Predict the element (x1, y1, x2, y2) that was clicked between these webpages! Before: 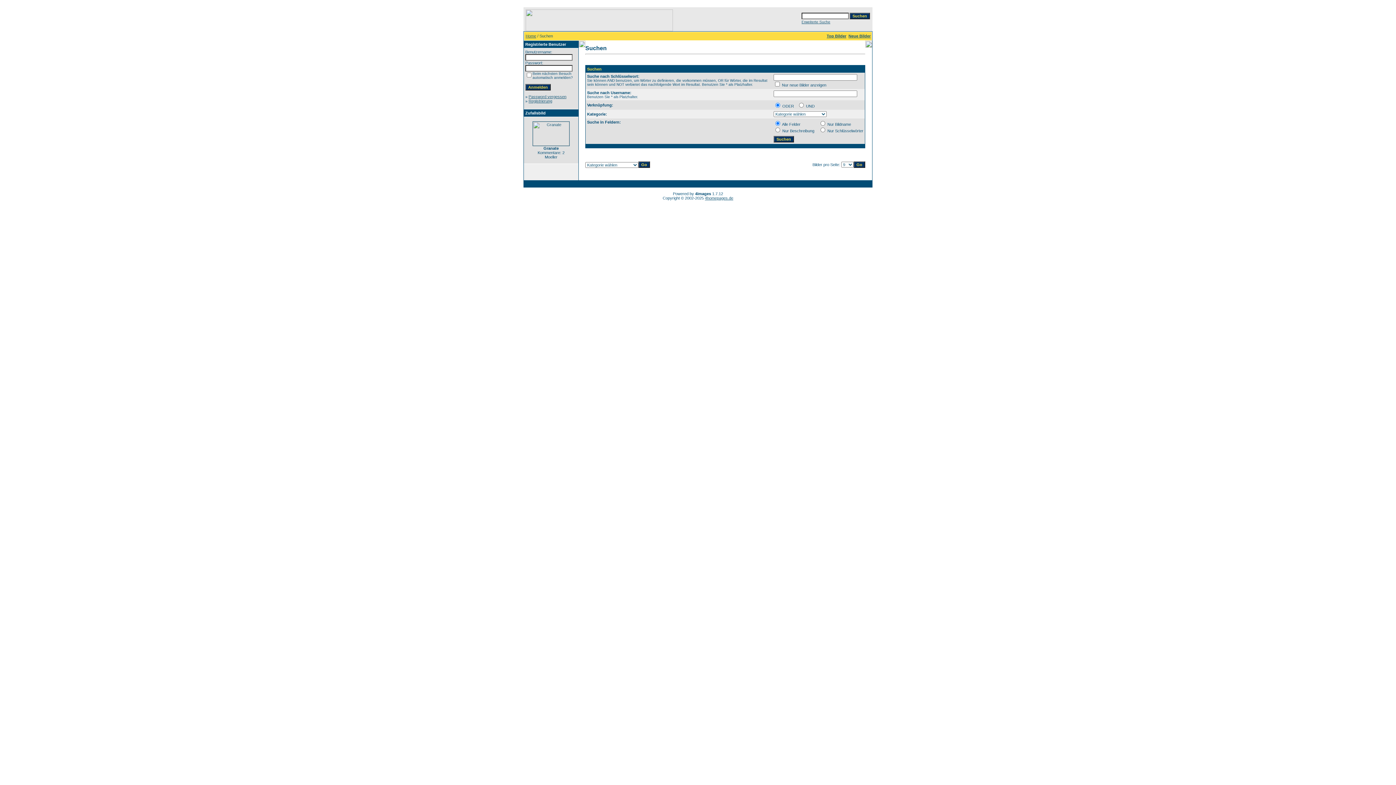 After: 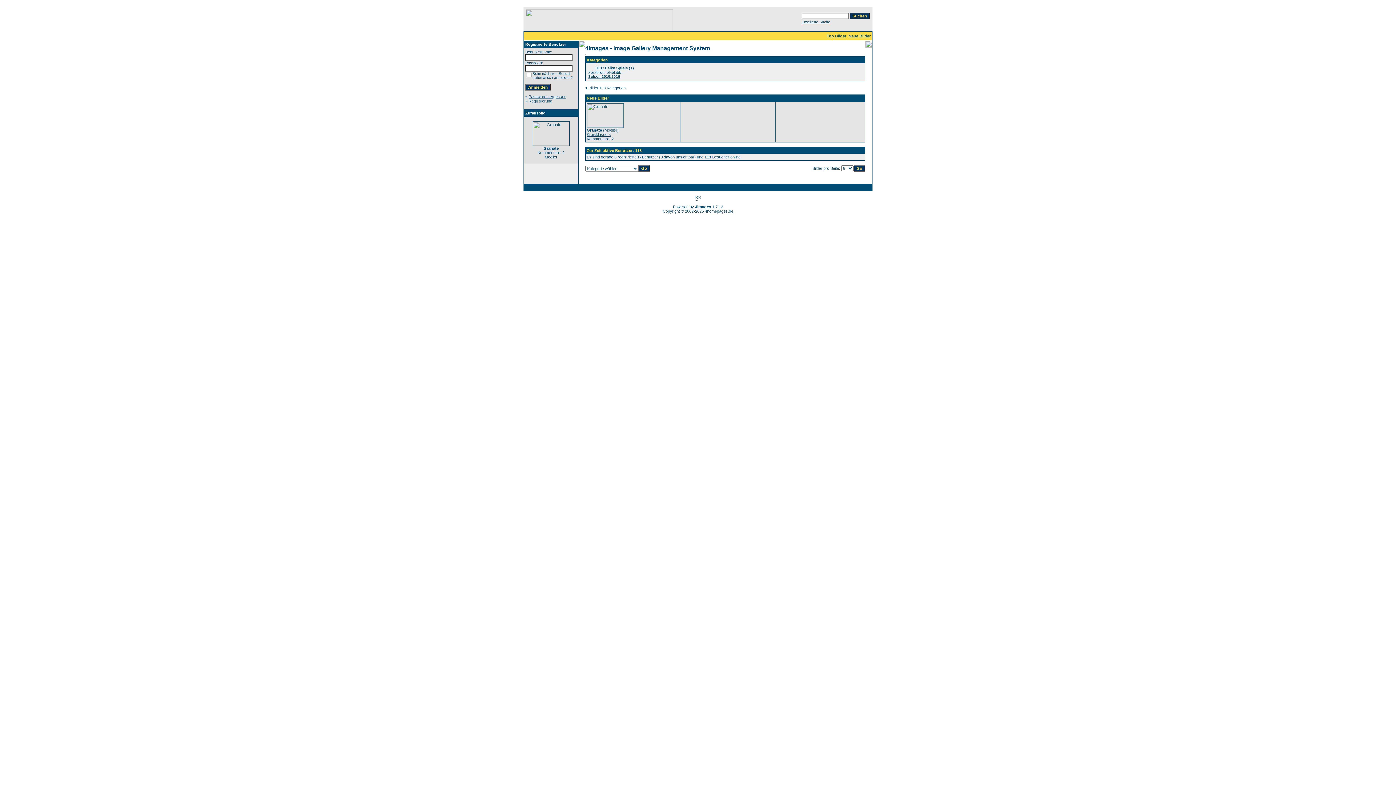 Action: bbox: (525, 33, 536, 38) label: Home